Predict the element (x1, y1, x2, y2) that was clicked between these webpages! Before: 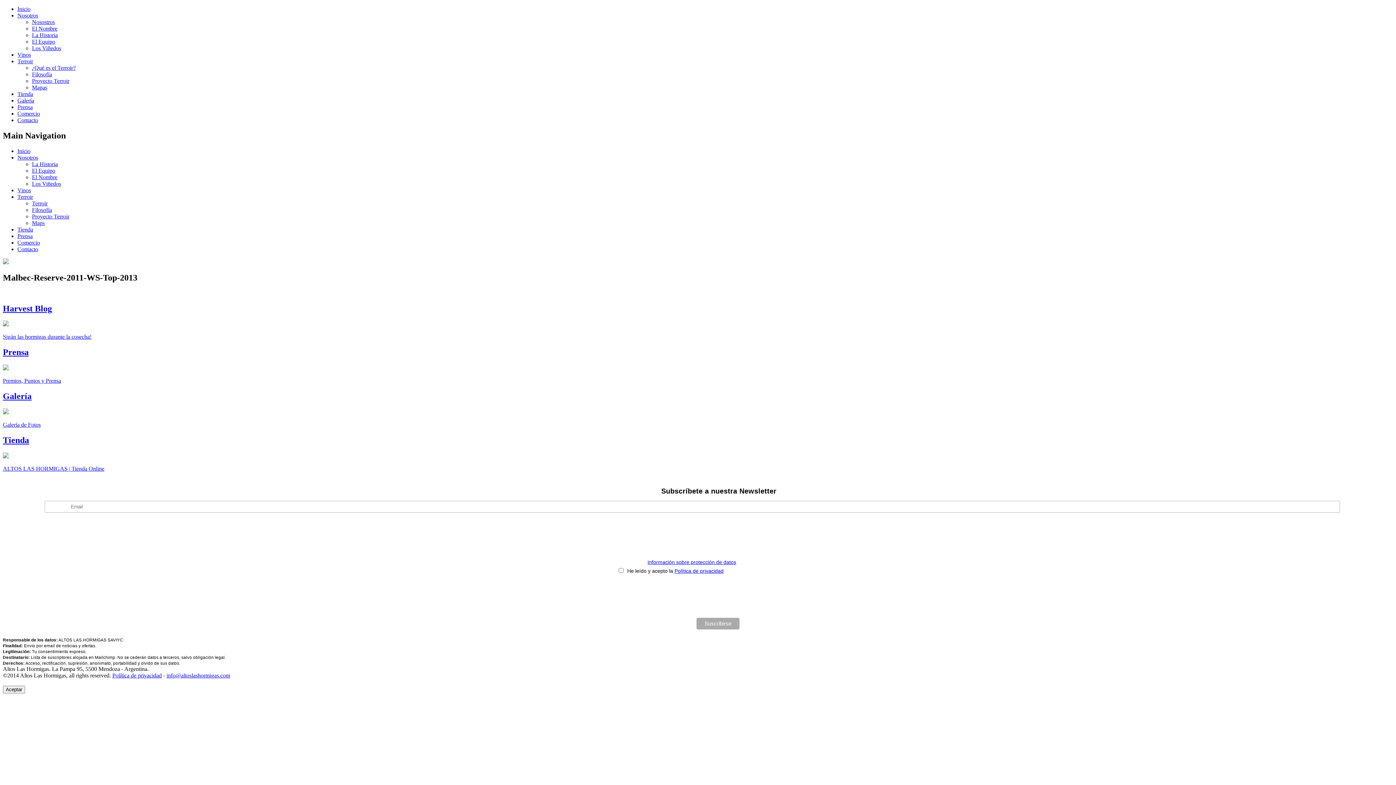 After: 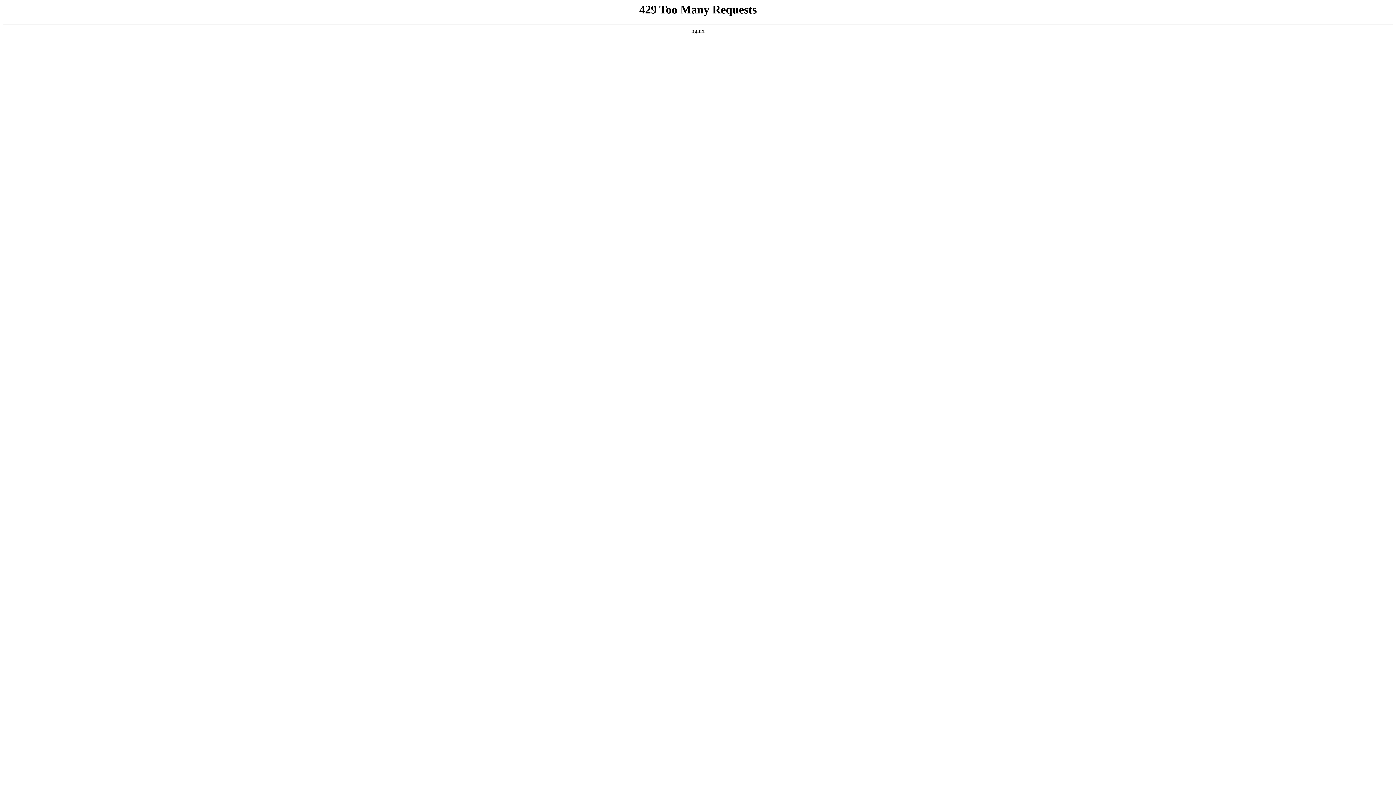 Action: bbox: (32, 213, 69, 219) label: Proyecto Terroir